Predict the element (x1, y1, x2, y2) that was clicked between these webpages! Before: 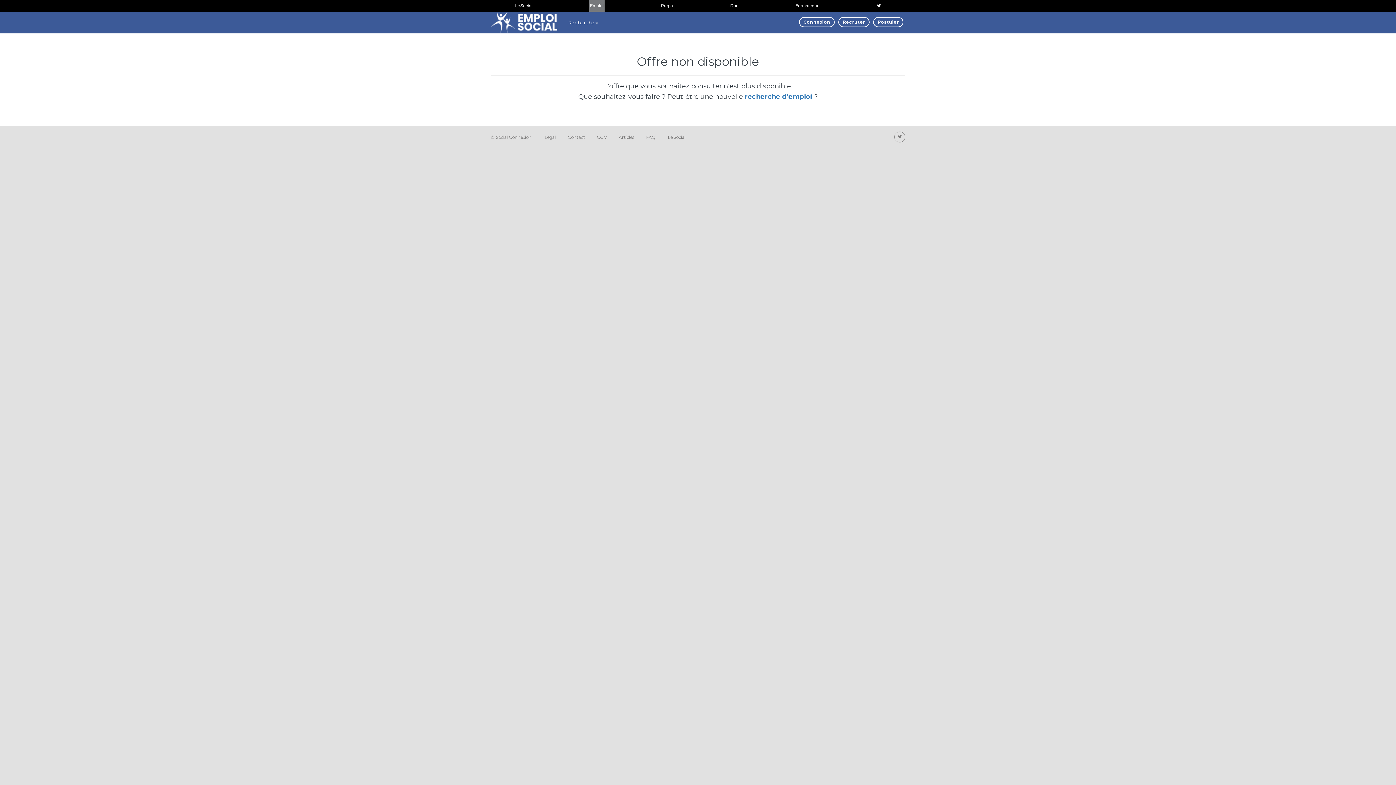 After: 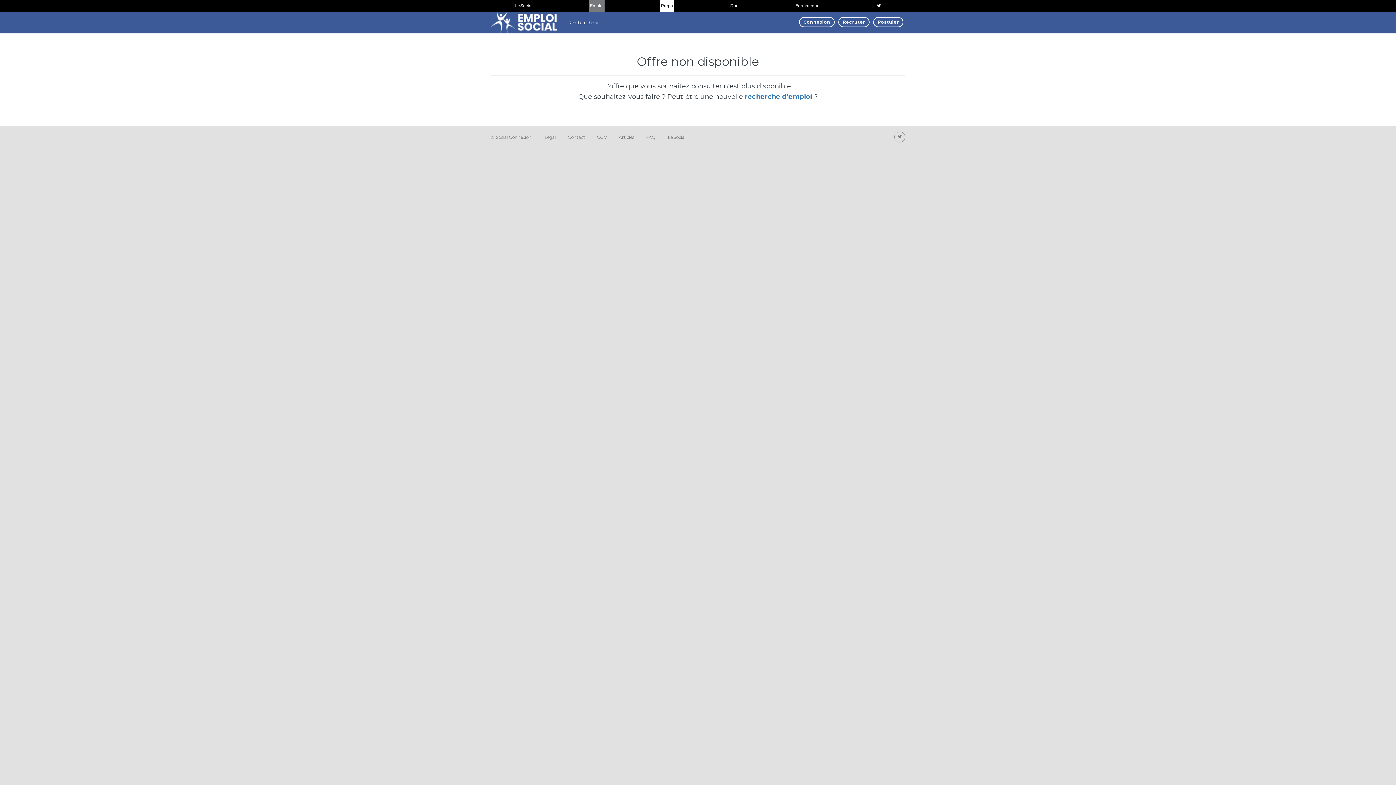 Action: label: Prepa bbox: (660, 0, 673, 11)